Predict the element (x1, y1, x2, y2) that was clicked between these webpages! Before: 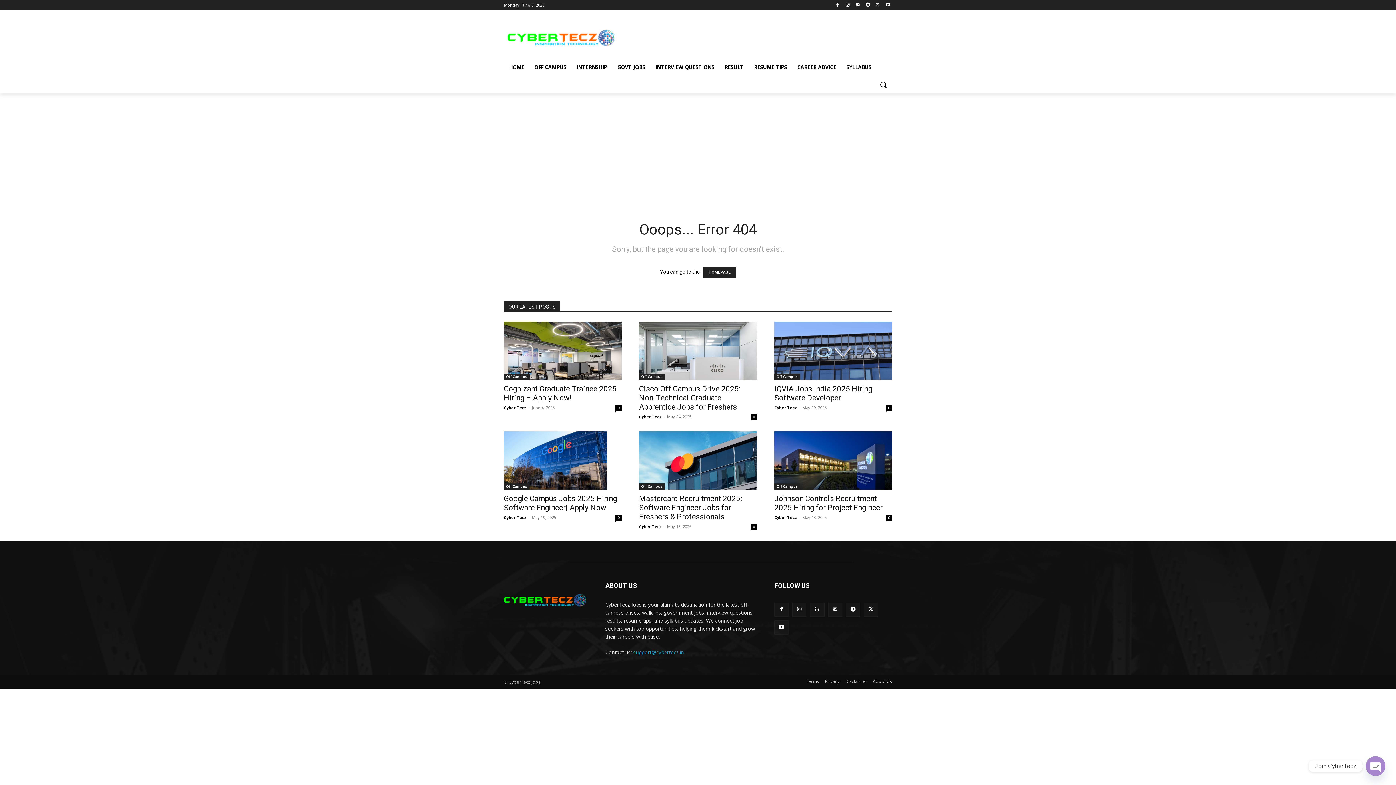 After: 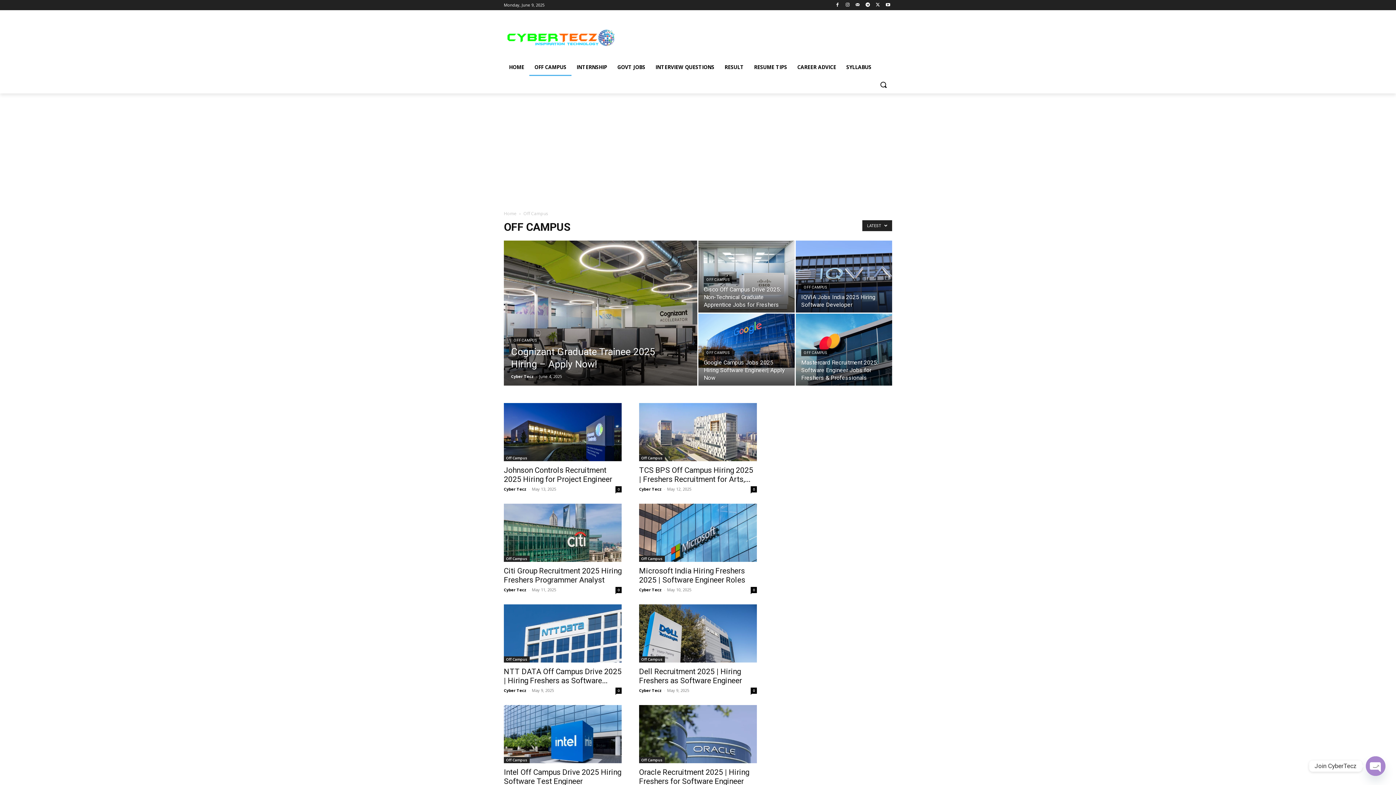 Action: label: Off Campus bbox: (639, 483, 665, 489)